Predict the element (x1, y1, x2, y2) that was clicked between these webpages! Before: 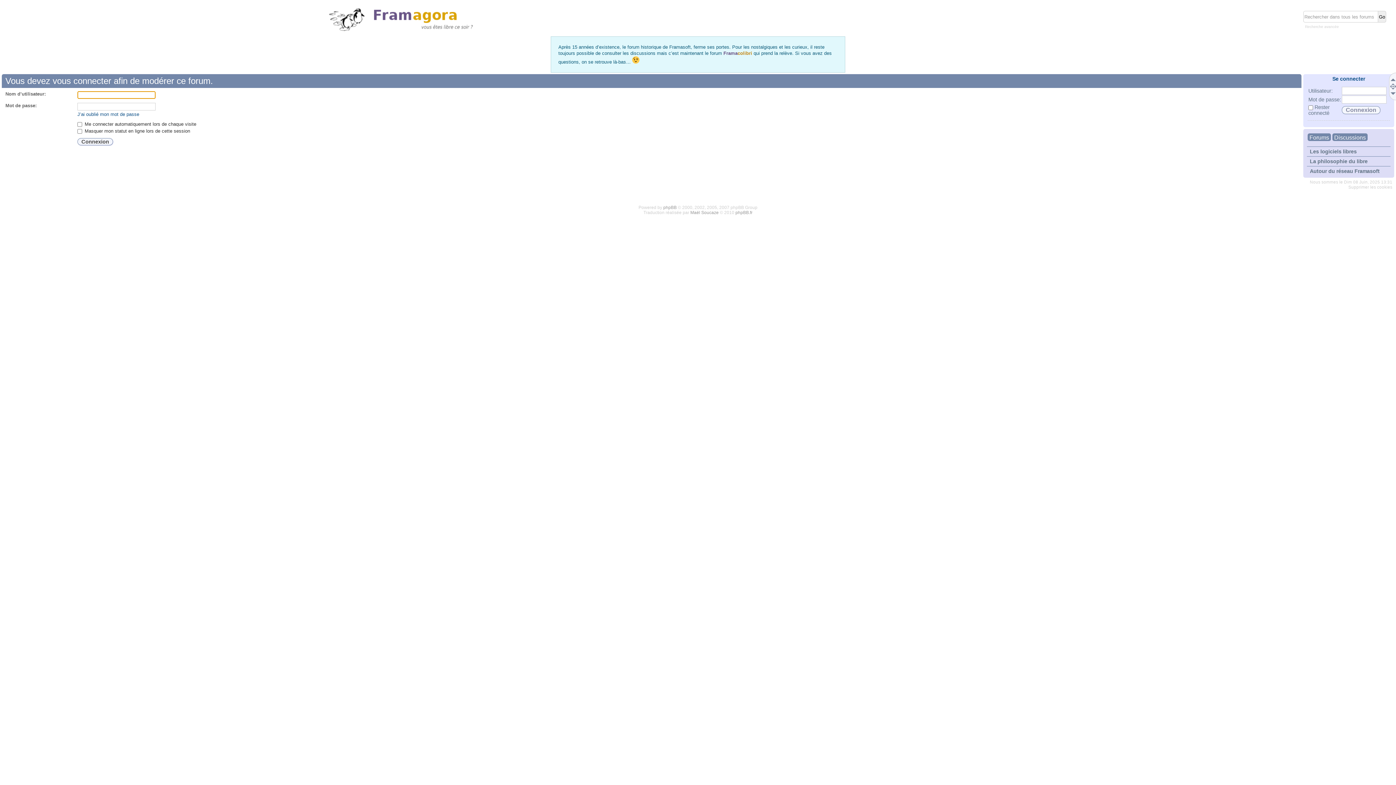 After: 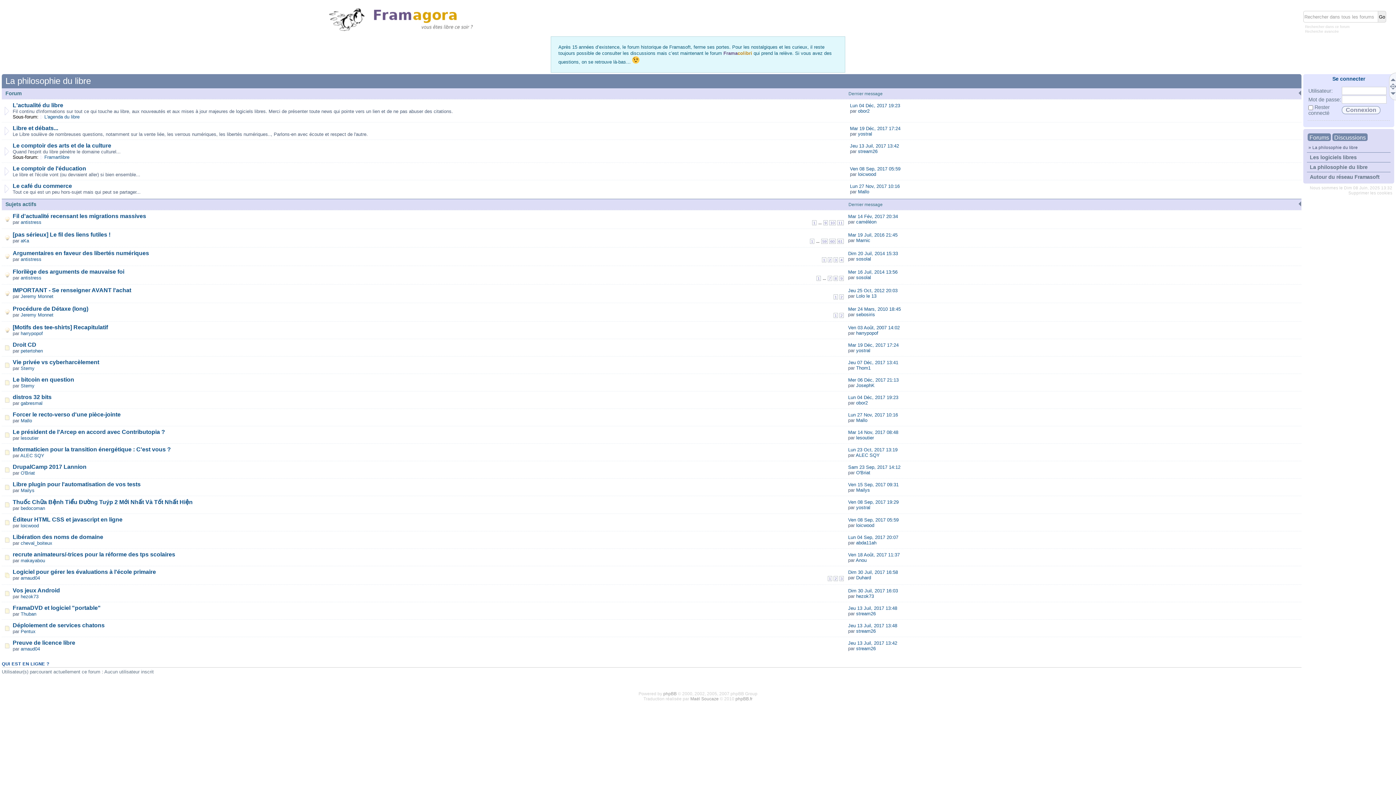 Action: label: La philosophie du libre bbox: (1307, 156, 1390, 166)